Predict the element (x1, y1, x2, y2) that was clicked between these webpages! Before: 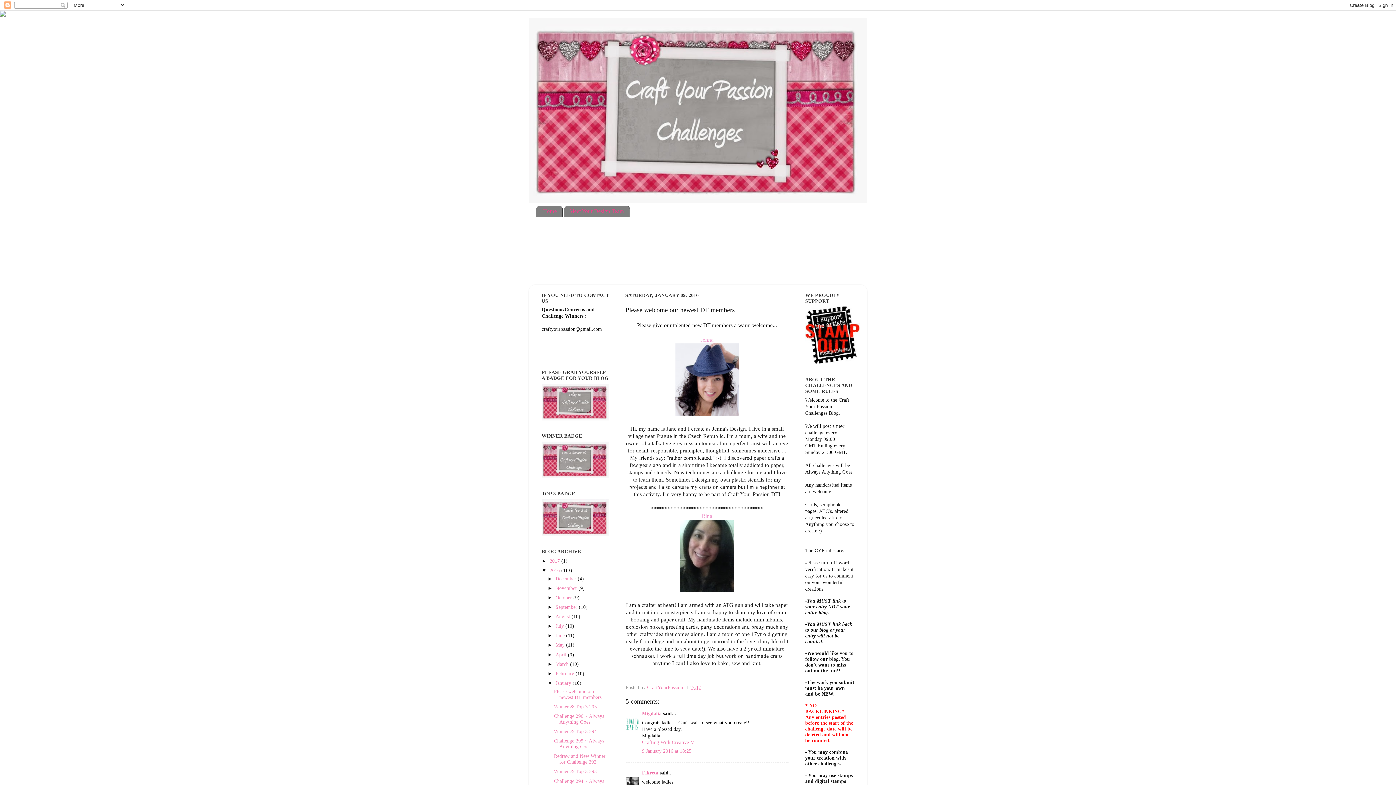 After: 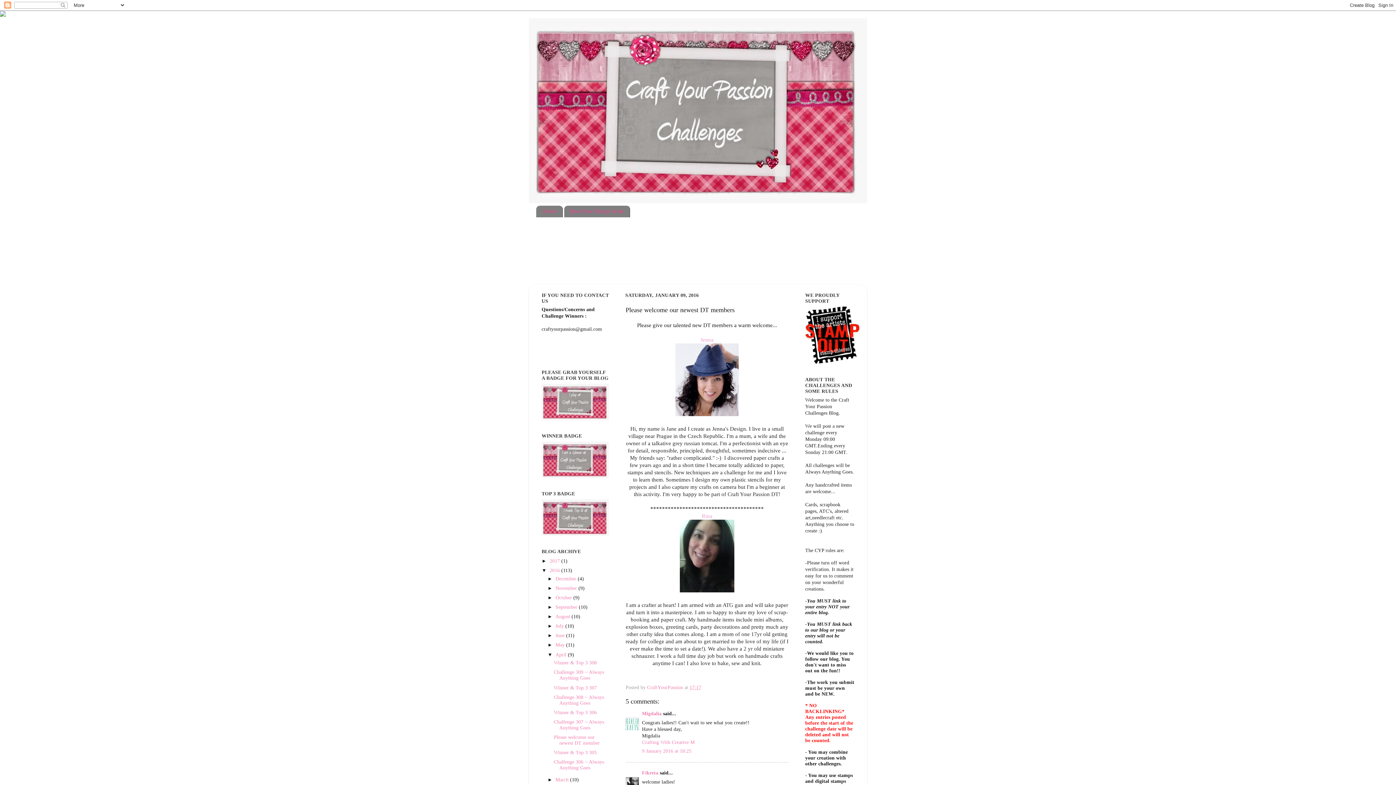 Action: label: ►   bbox: (547, 652, 555, 657)